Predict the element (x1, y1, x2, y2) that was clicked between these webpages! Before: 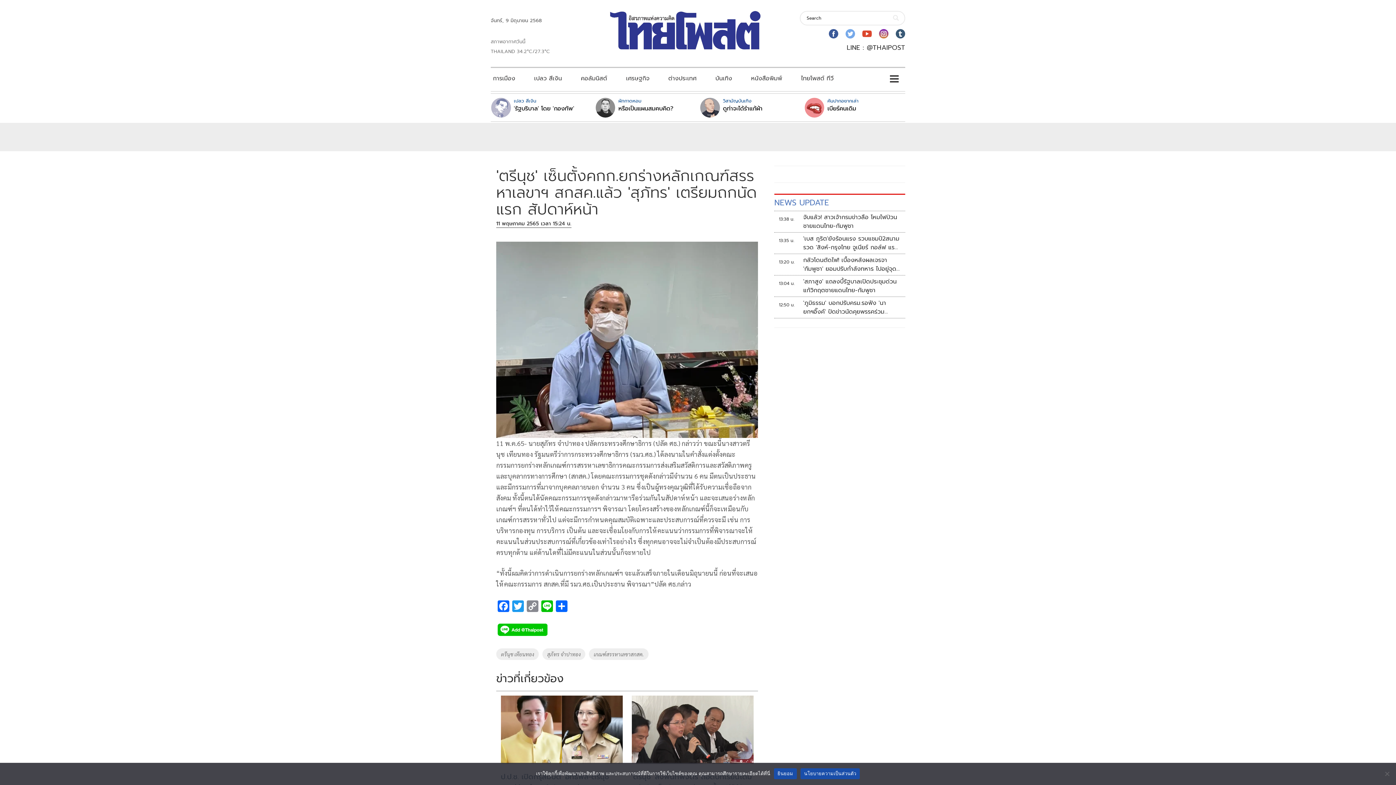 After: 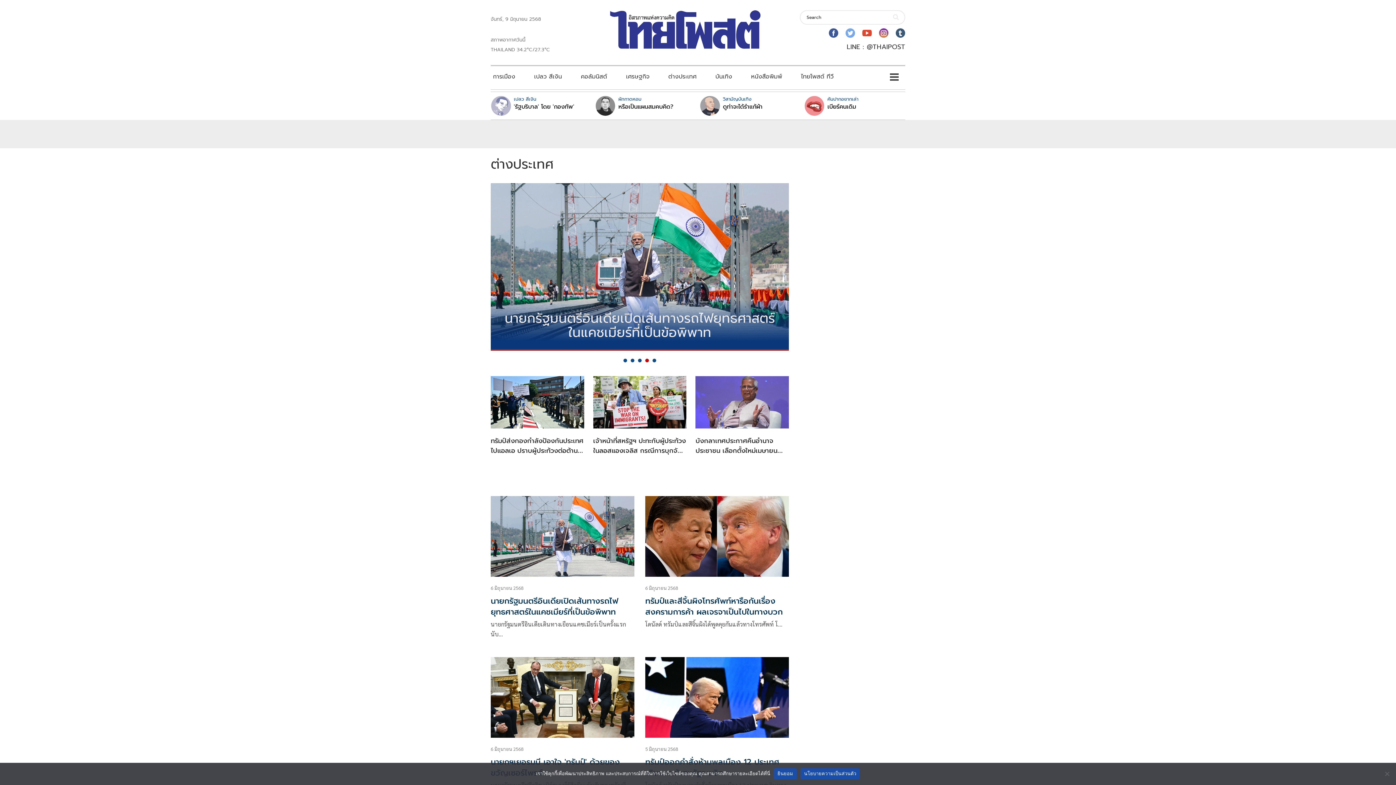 Action: label: ต่างประเทศ bbox: (659, 69, 706, 87)